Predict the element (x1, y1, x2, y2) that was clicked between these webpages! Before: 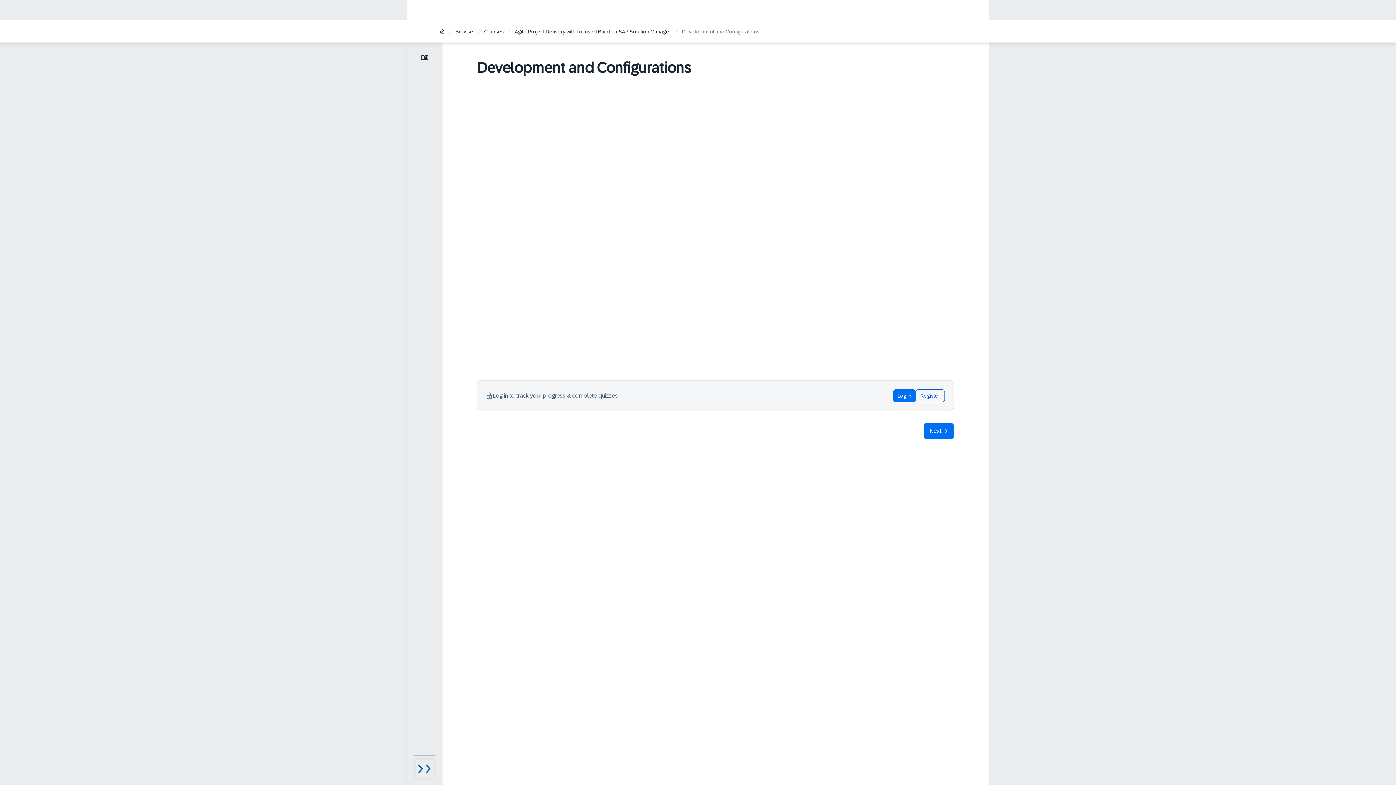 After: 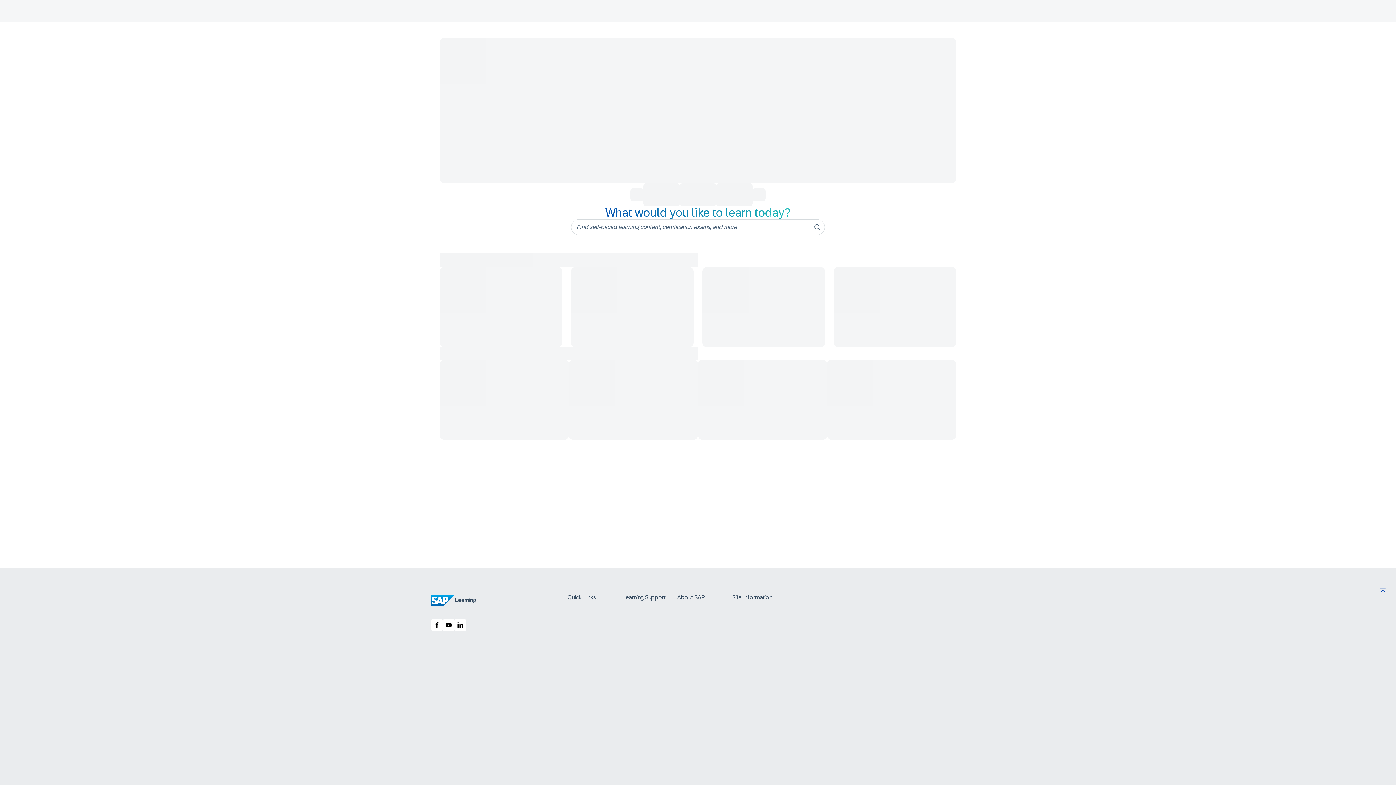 Action: bbox: (440, 29, 444, 35) label: Home